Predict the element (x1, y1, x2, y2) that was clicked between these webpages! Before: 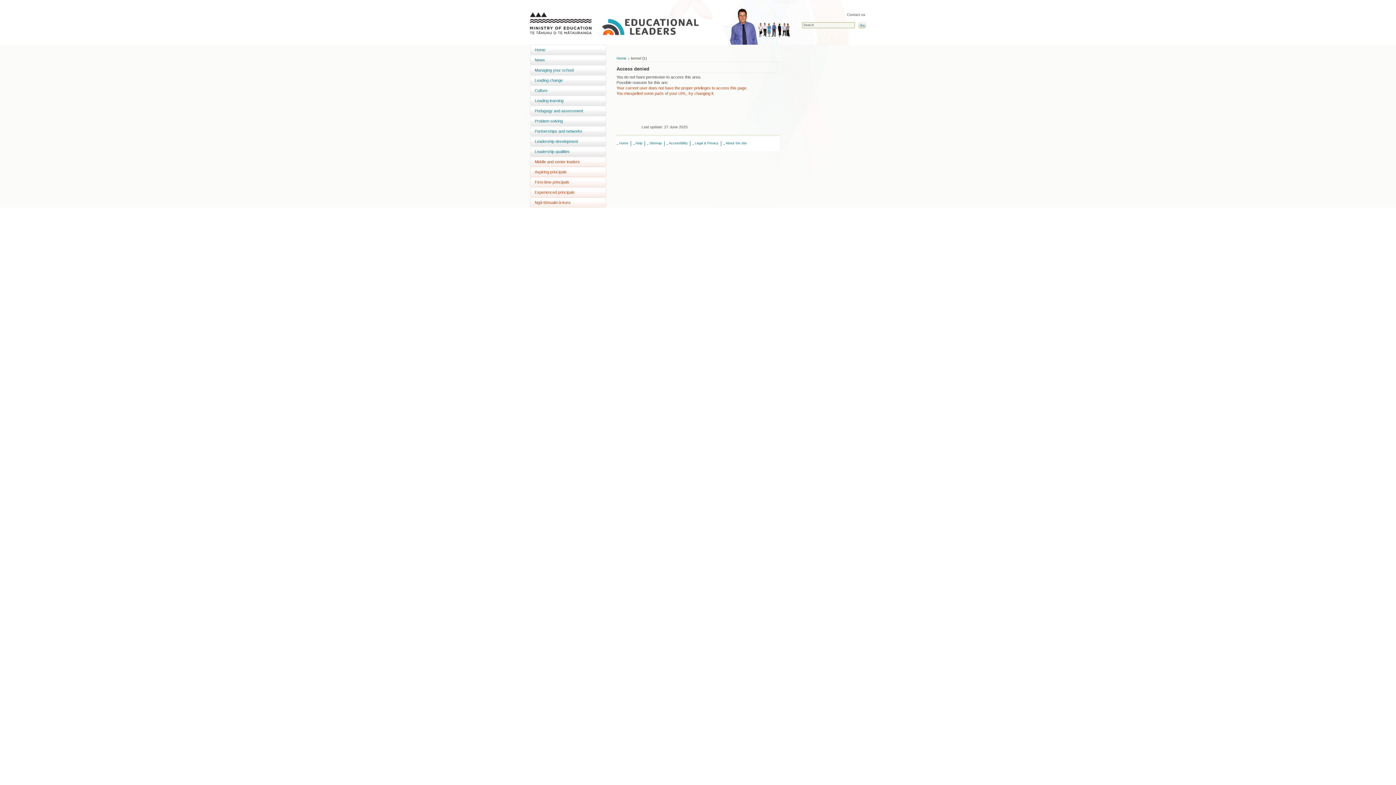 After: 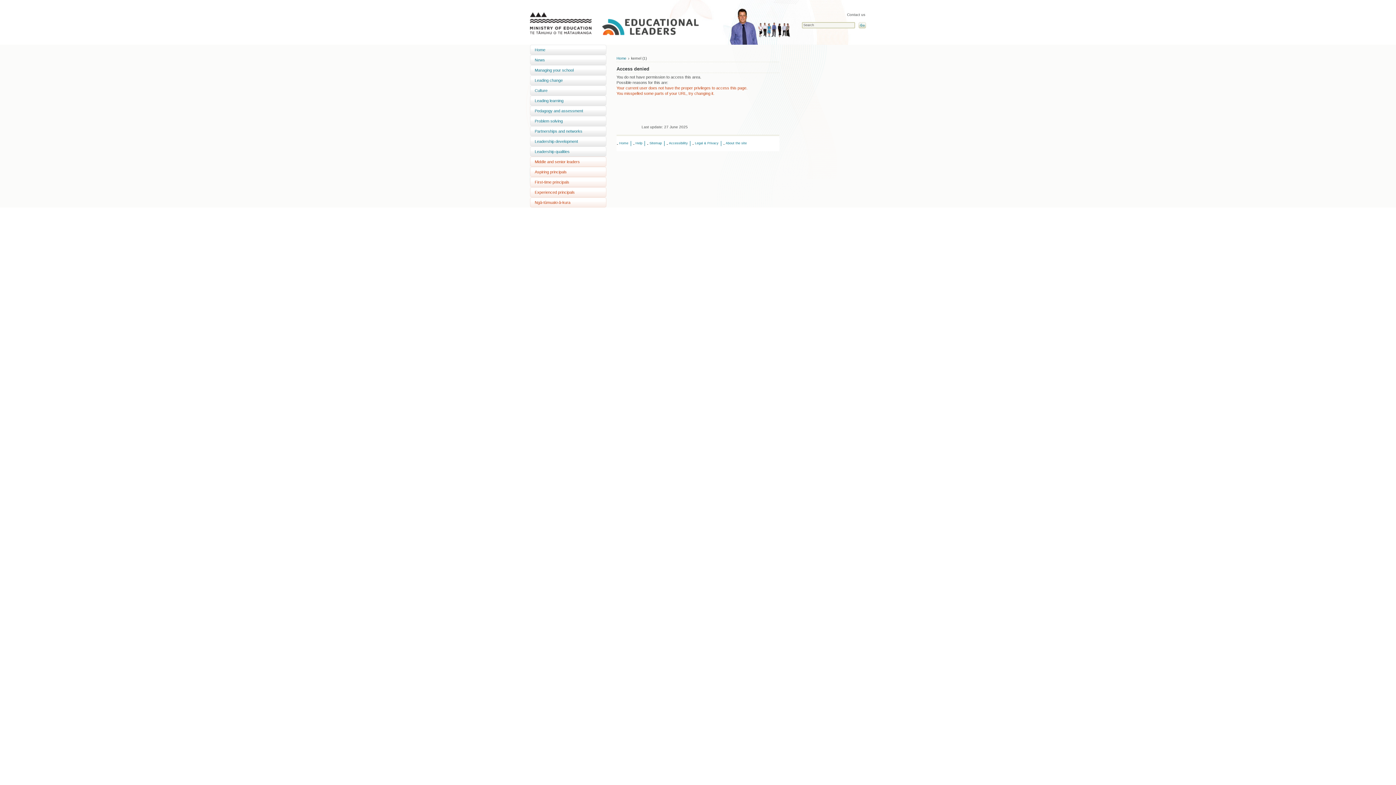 Action: label: Home bbox: (616, 56, 629, 60)